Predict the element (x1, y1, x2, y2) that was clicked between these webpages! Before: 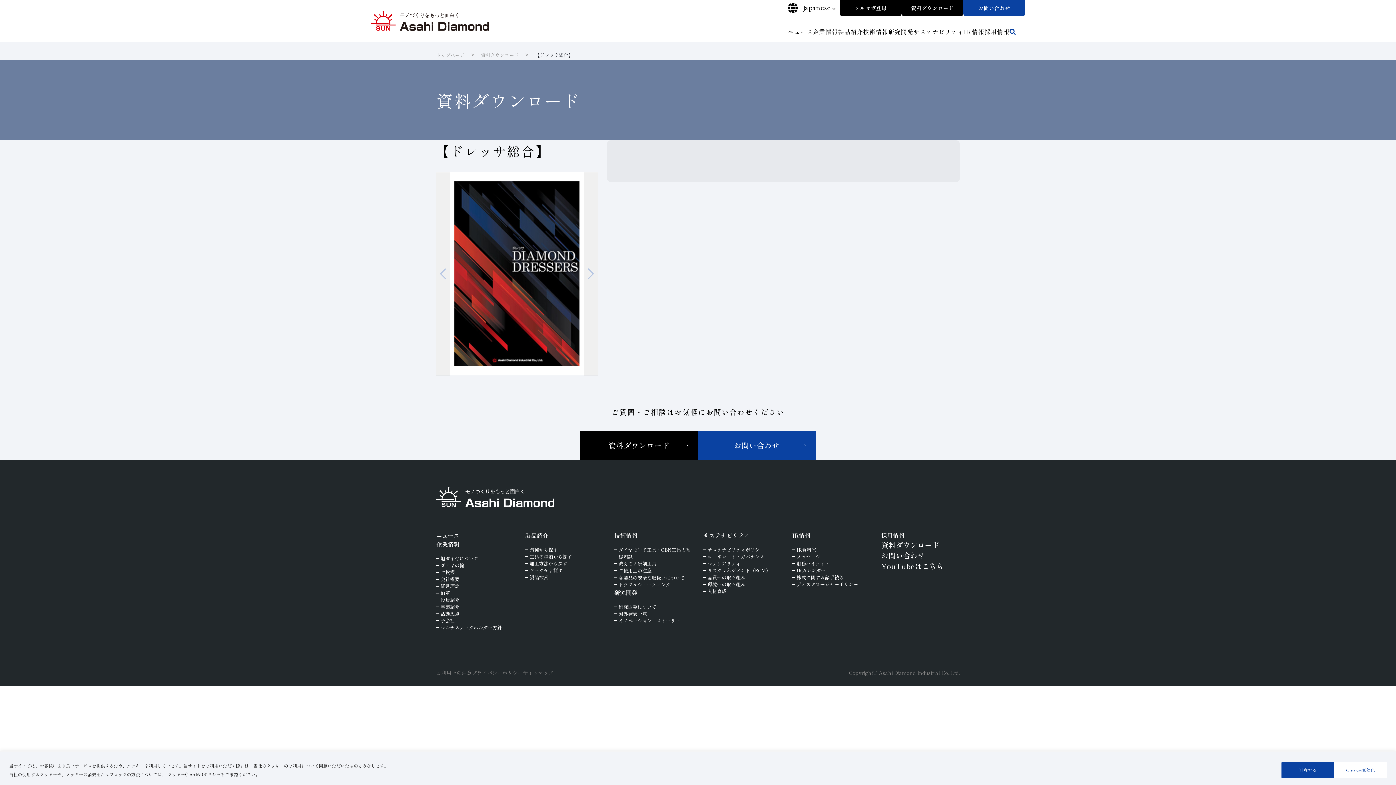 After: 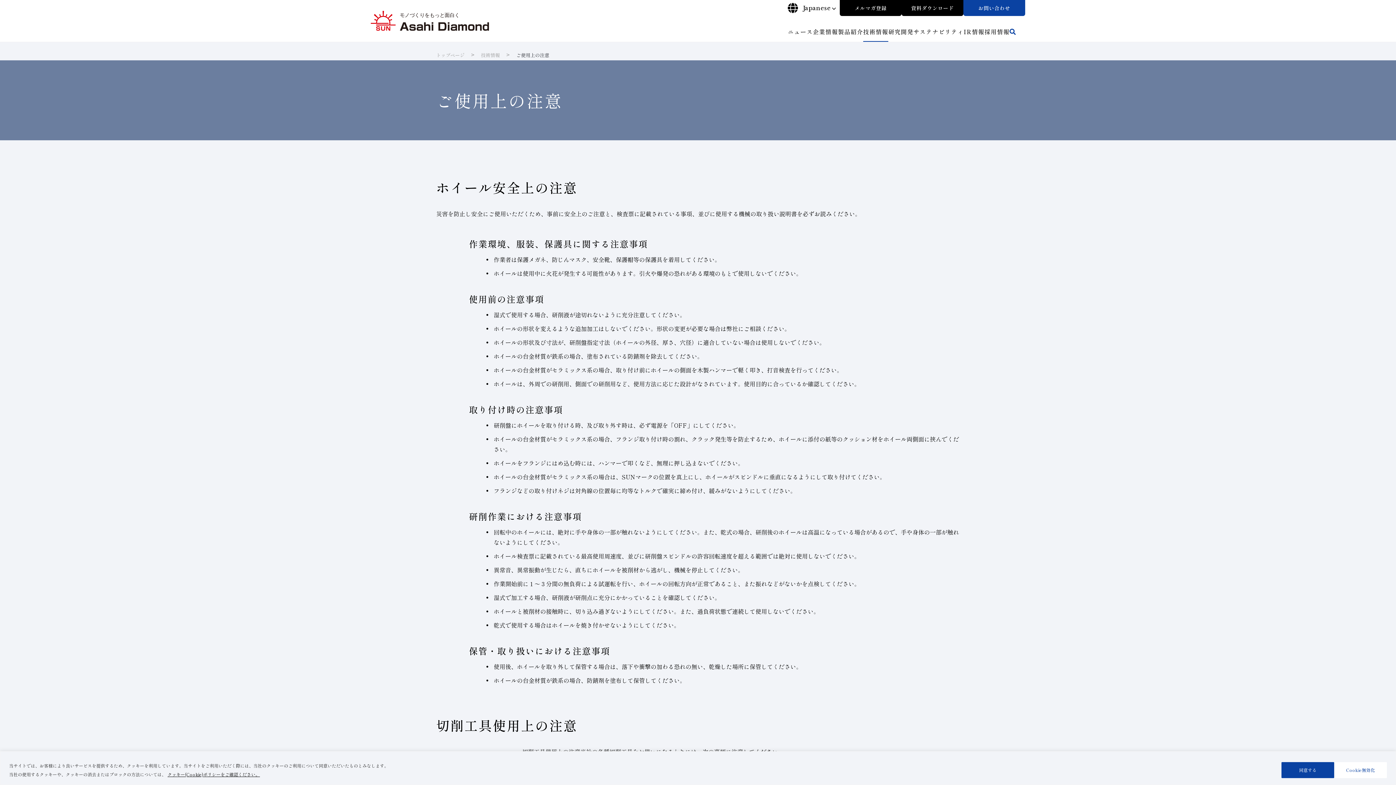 Action: label: ご使⽤上の注意 bbox: (614, 567, 651, 574)